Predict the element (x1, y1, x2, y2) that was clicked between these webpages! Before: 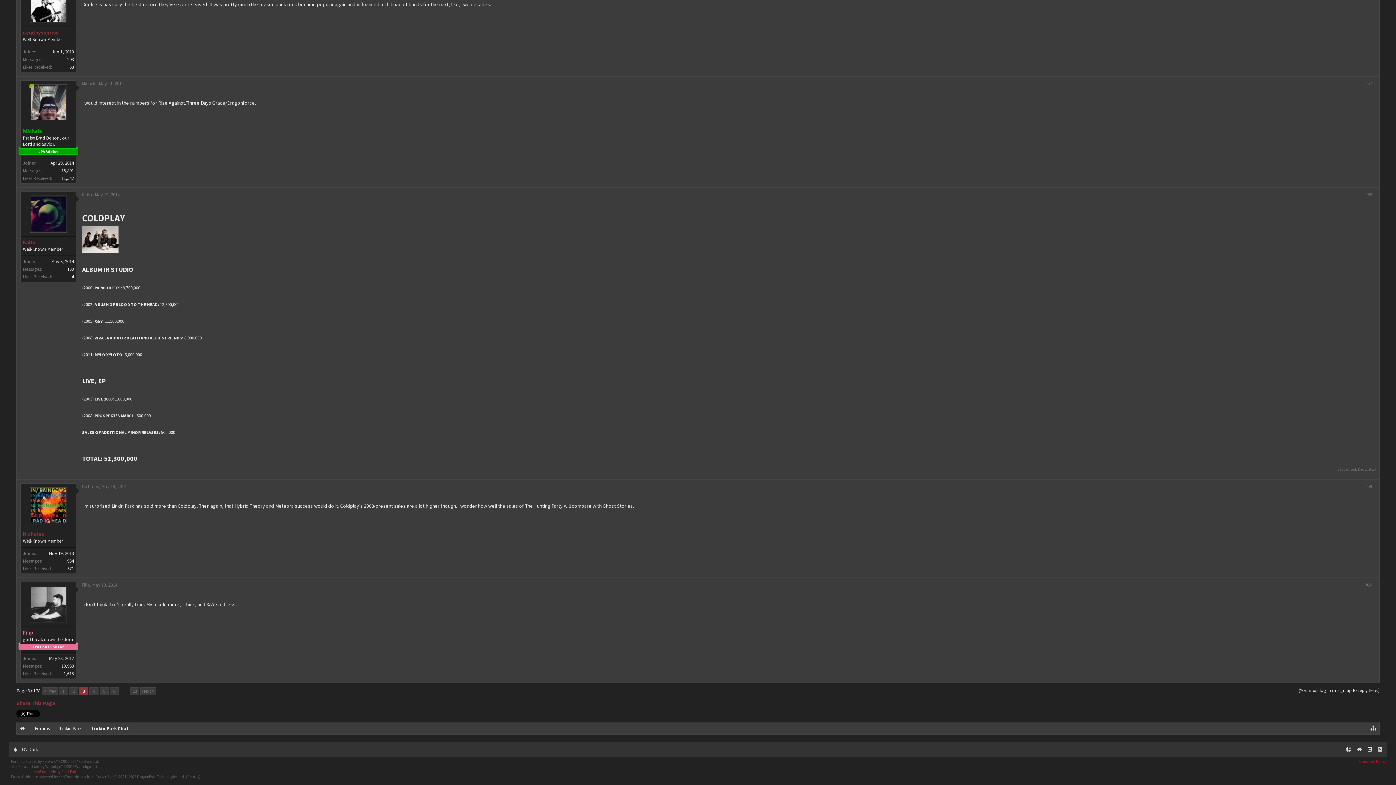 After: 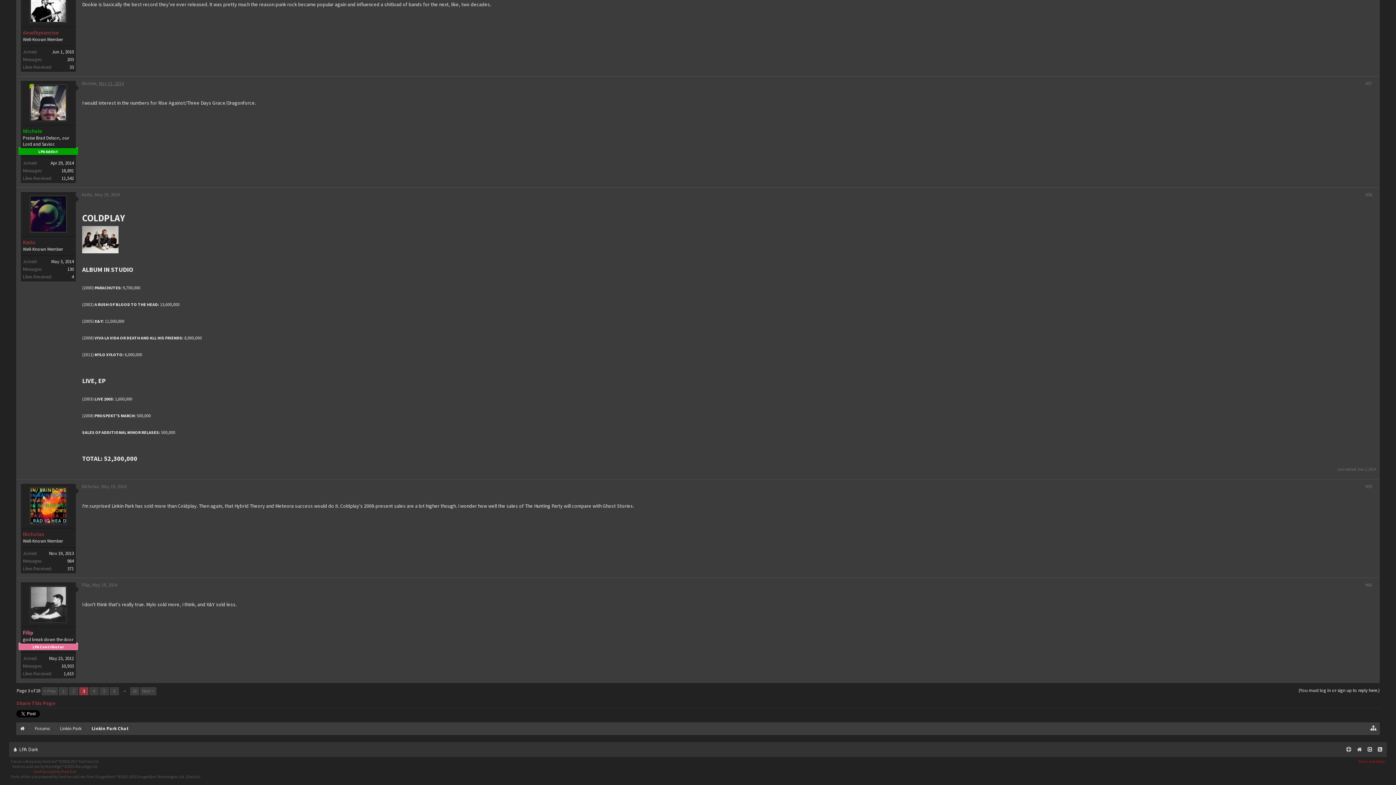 Action: bbox: (98, 80, 123, 86) label: May 11, 2014